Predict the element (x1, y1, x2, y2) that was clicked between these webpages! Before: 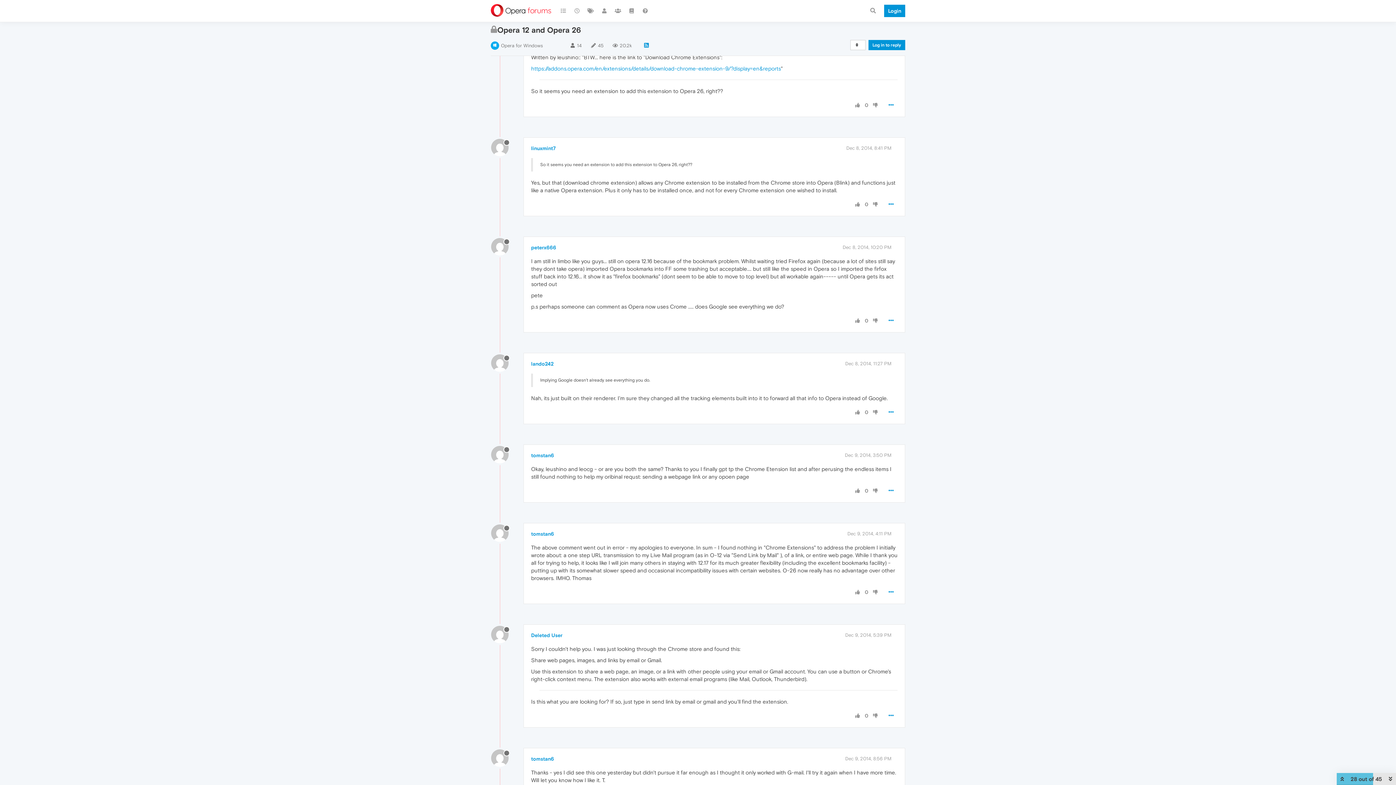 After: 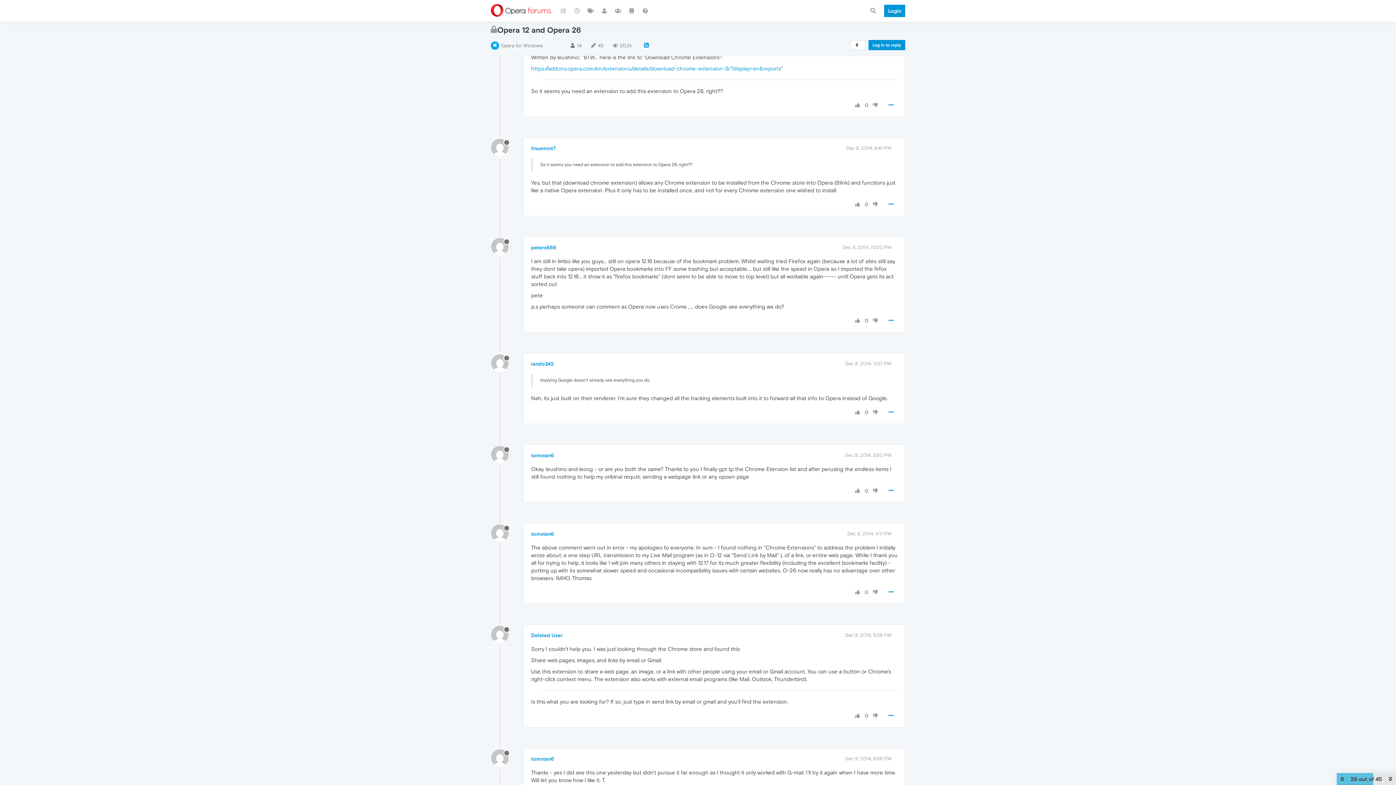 Action: bbox: (871, 713, 879, 719)